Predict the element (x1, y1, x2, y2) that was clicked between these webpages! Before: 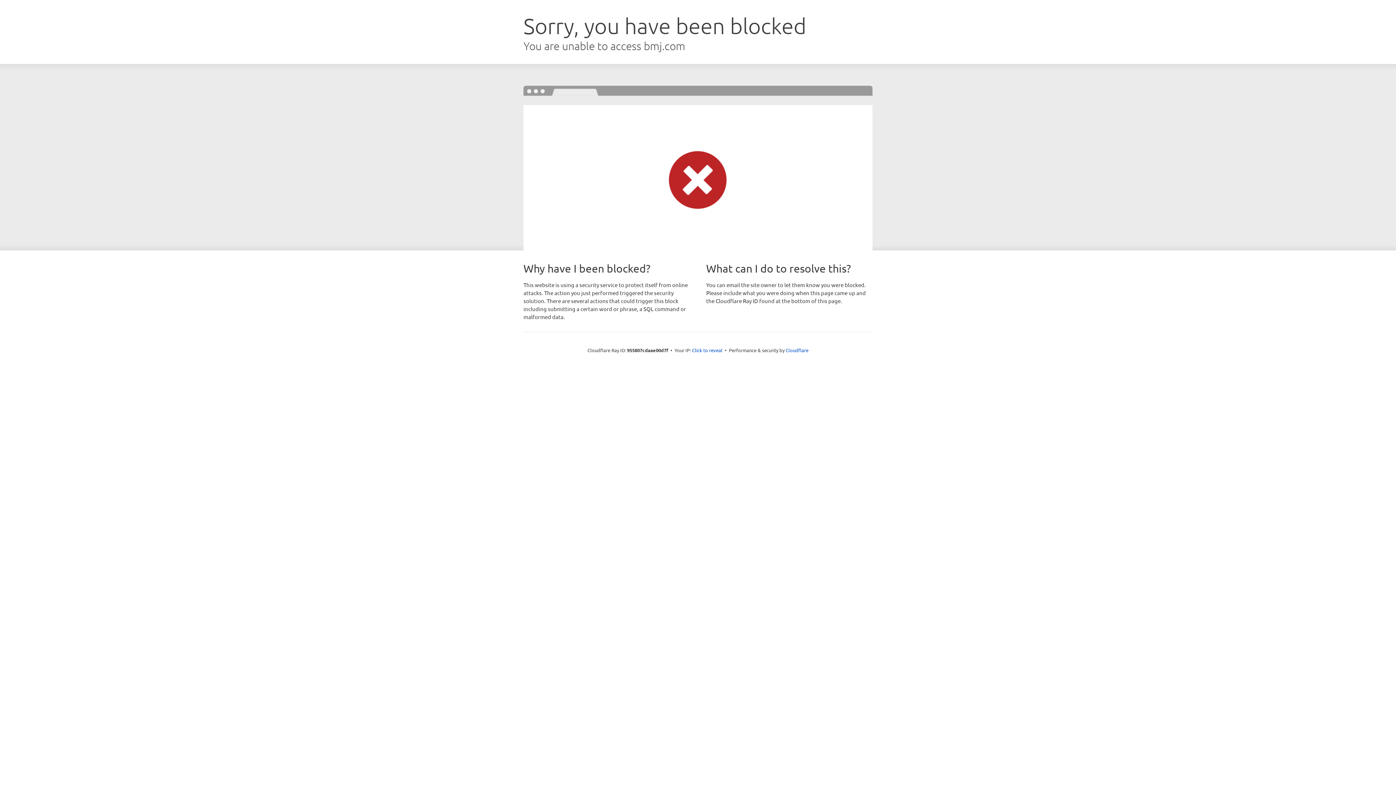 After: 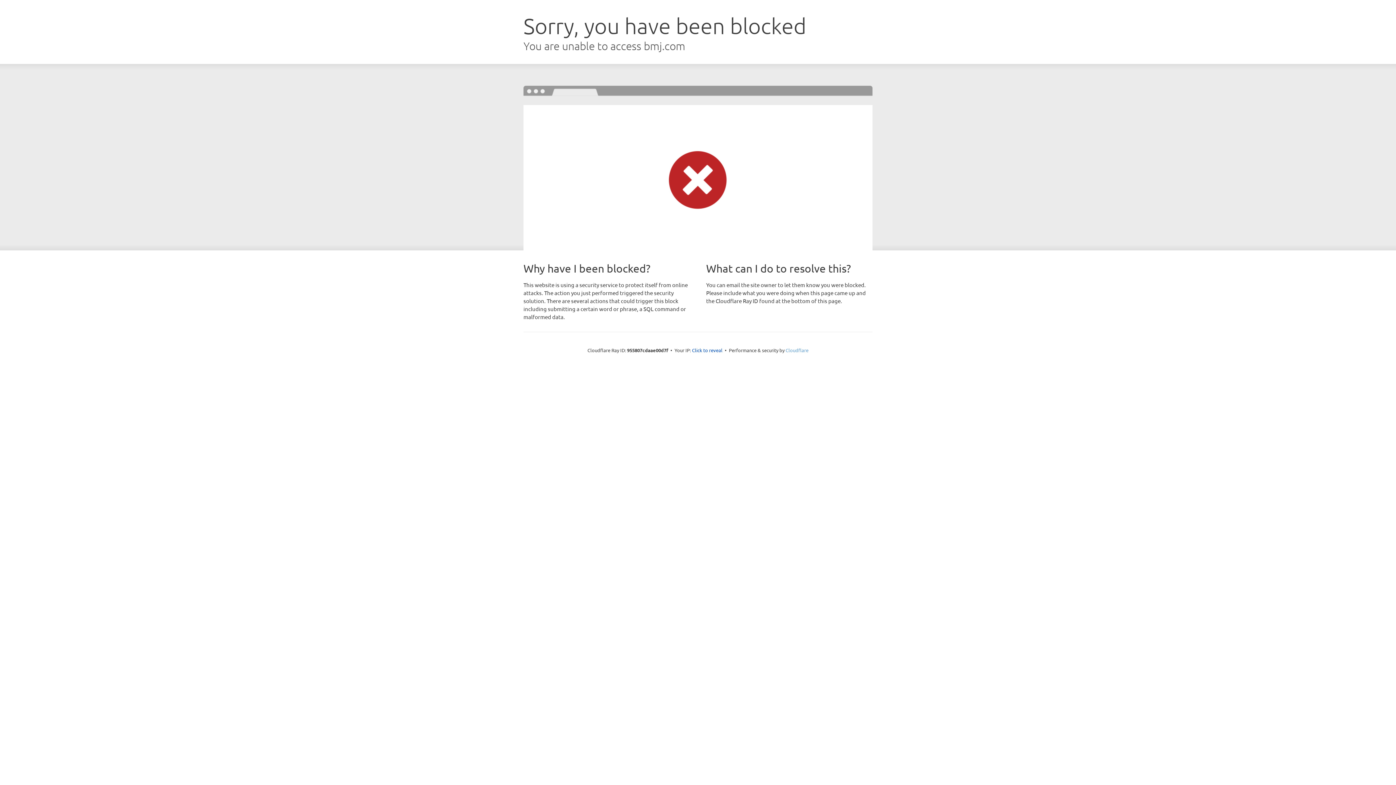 Action: label: Cloudflare bbox: (785, 347, 808, 353)